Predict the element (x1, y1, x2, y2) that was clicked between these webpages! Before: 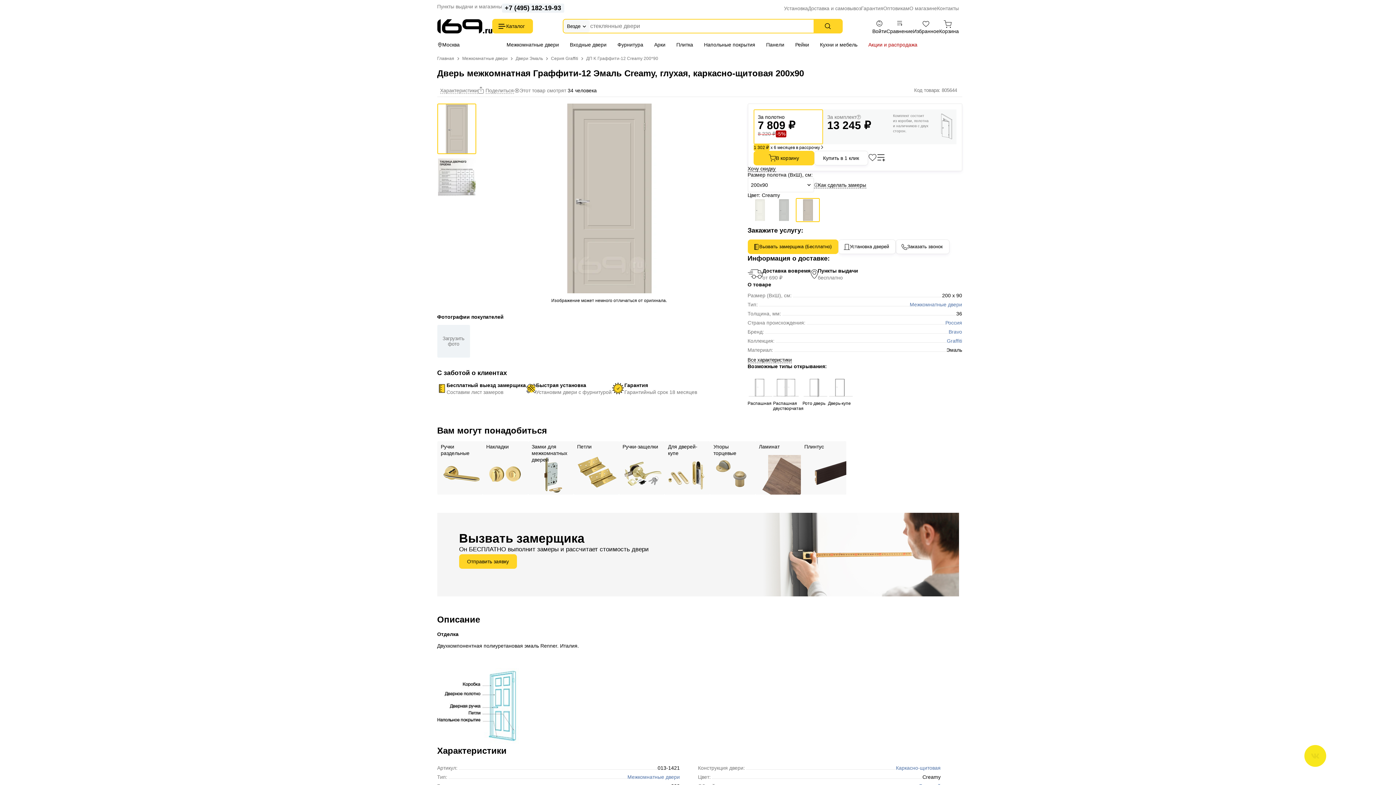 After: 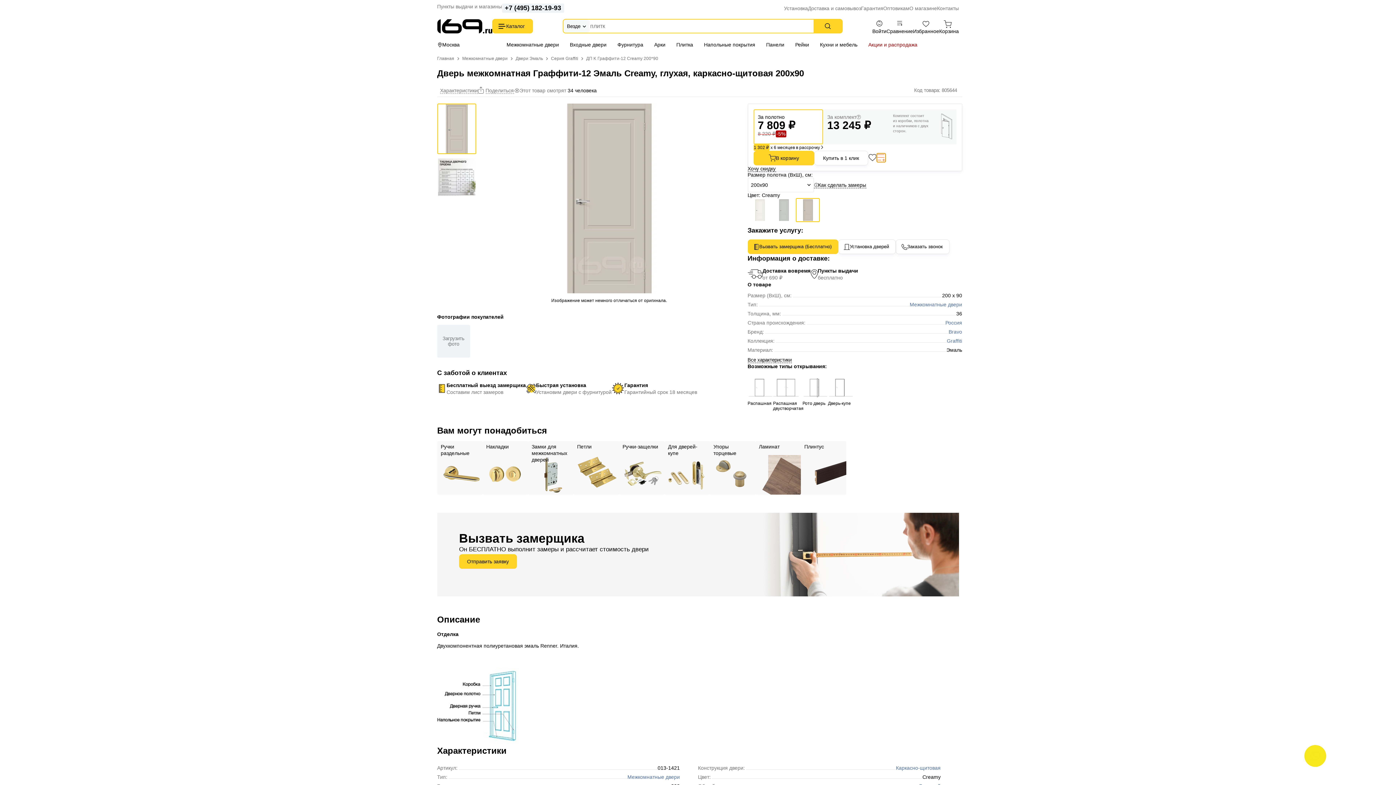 Action: bbox: (876, 153, 885, 162)